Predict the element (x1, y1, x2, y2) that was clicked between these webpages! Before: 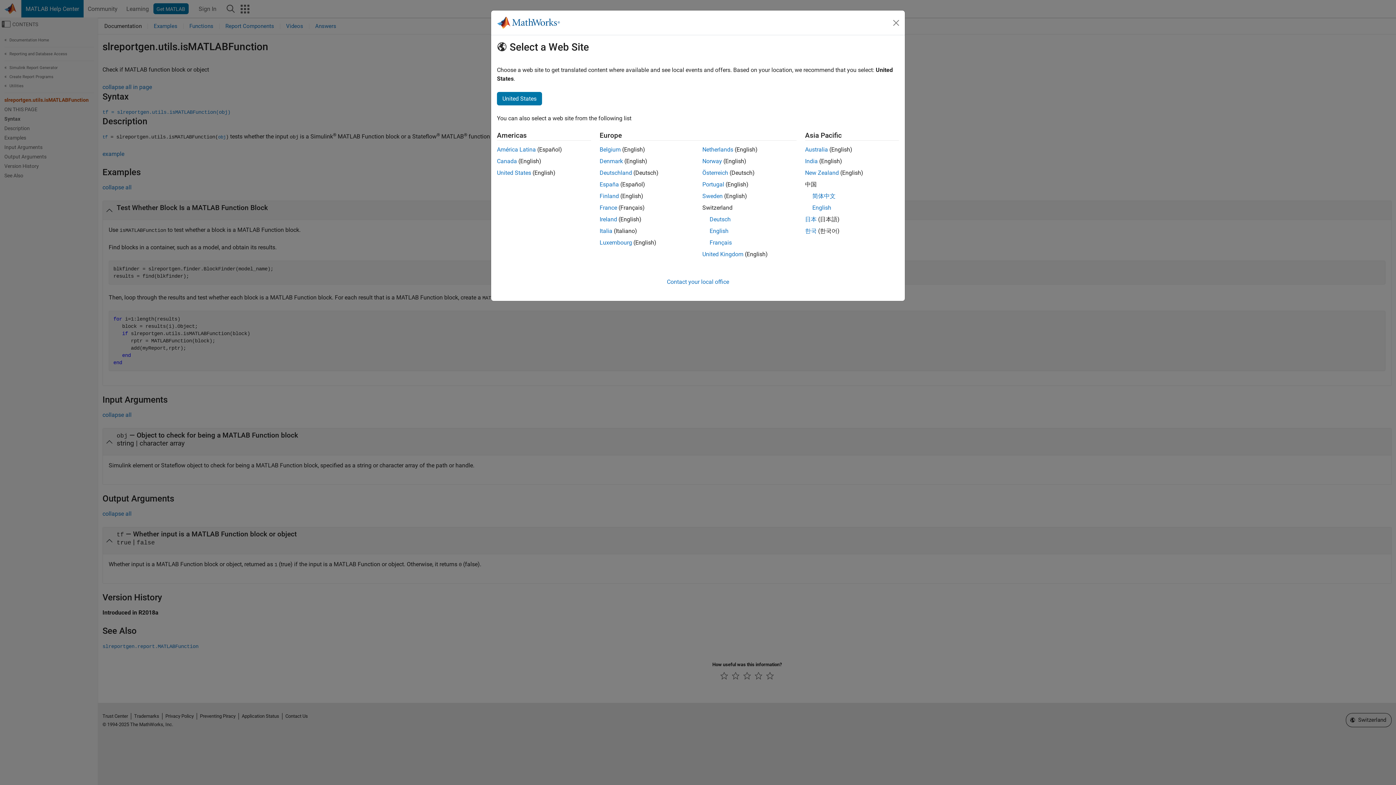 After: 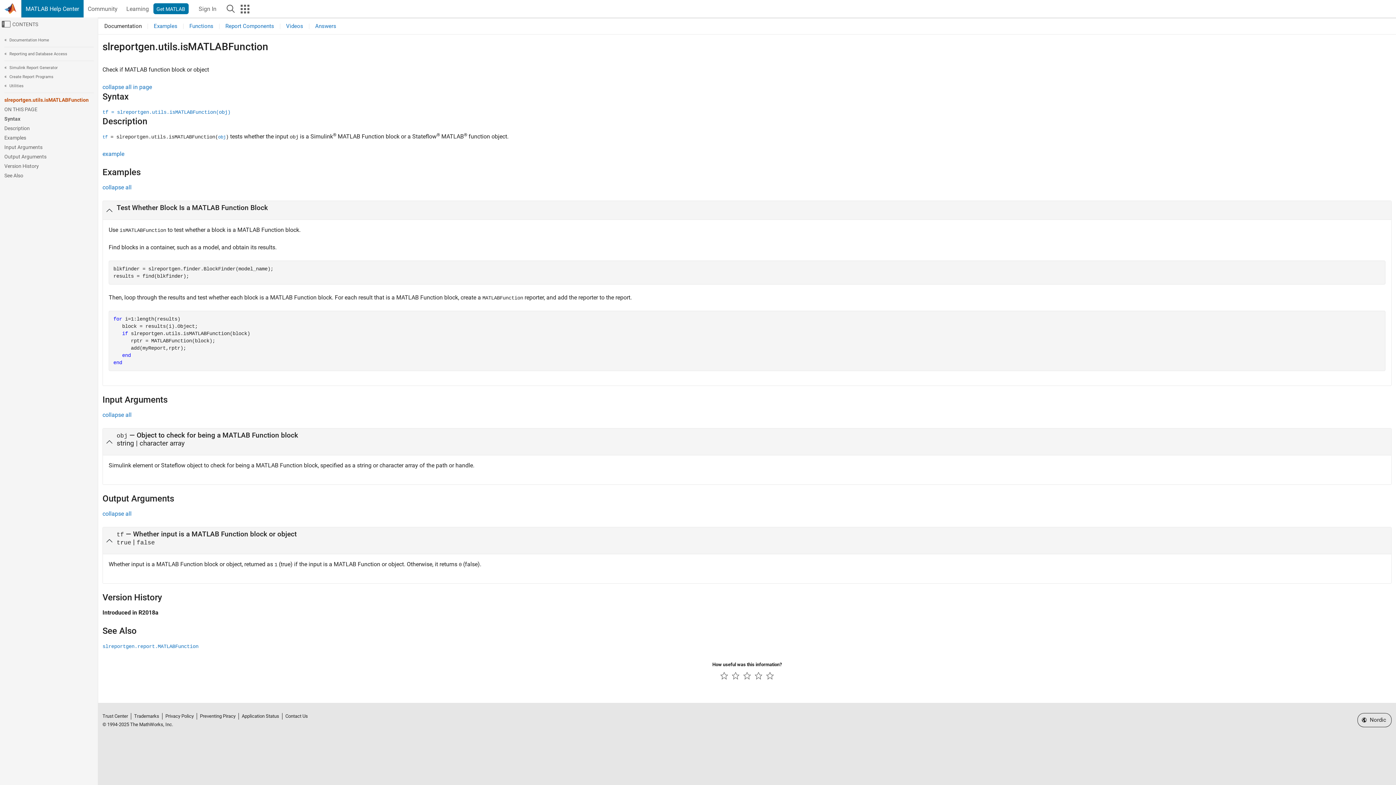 Action: label: Norway bbox: (702, 157, 722, 164)